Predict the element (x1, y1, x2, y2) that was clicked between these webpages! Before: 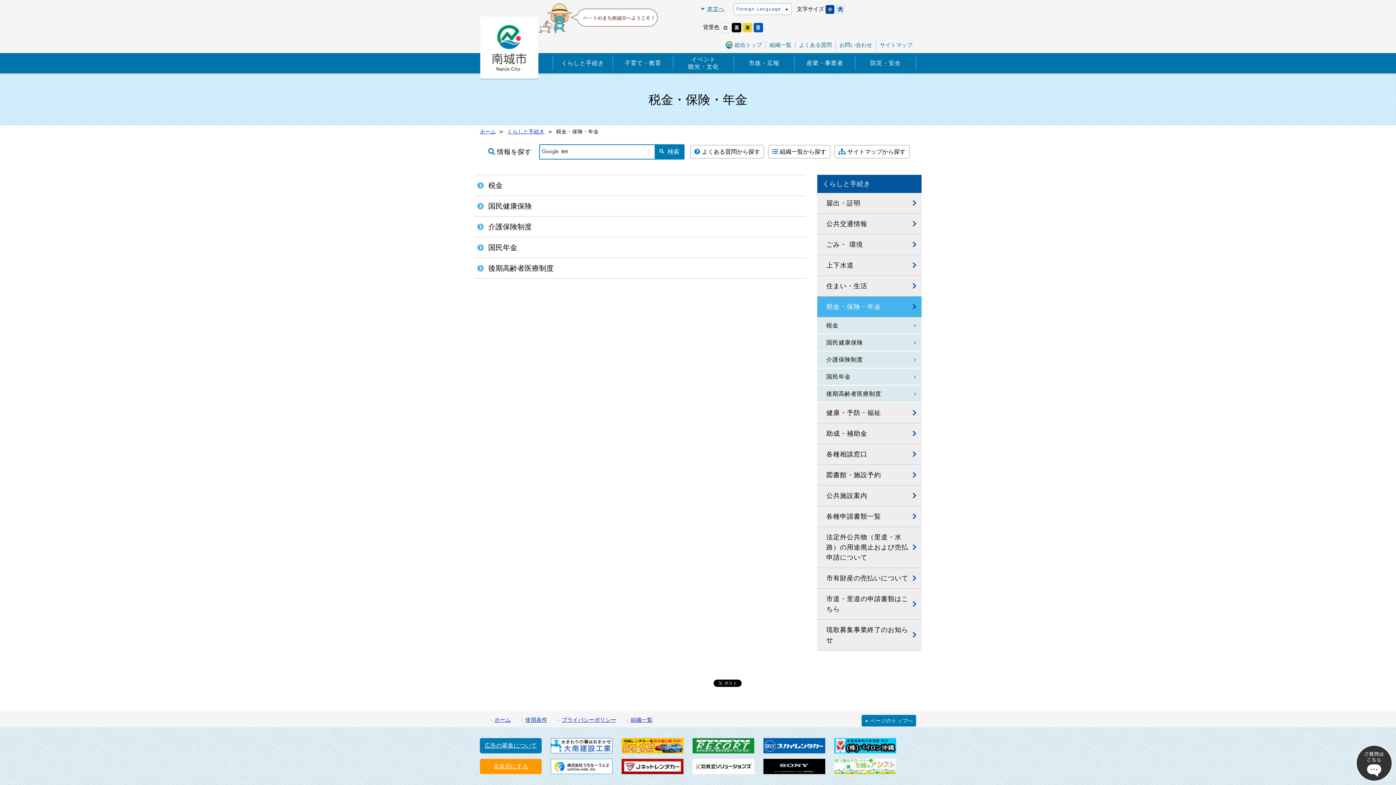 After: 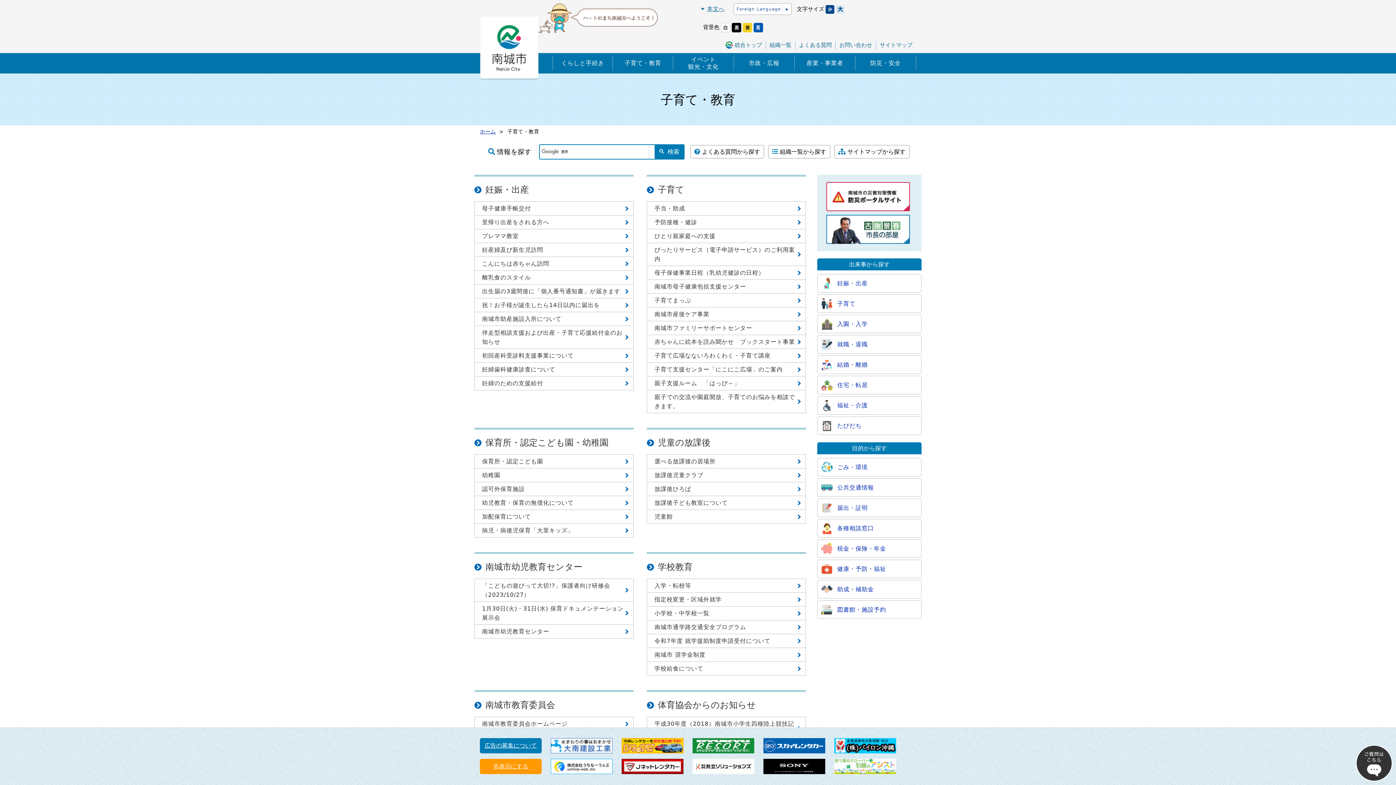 Action: bbox: (613, 59, 673, 66) label: 子育て・教育